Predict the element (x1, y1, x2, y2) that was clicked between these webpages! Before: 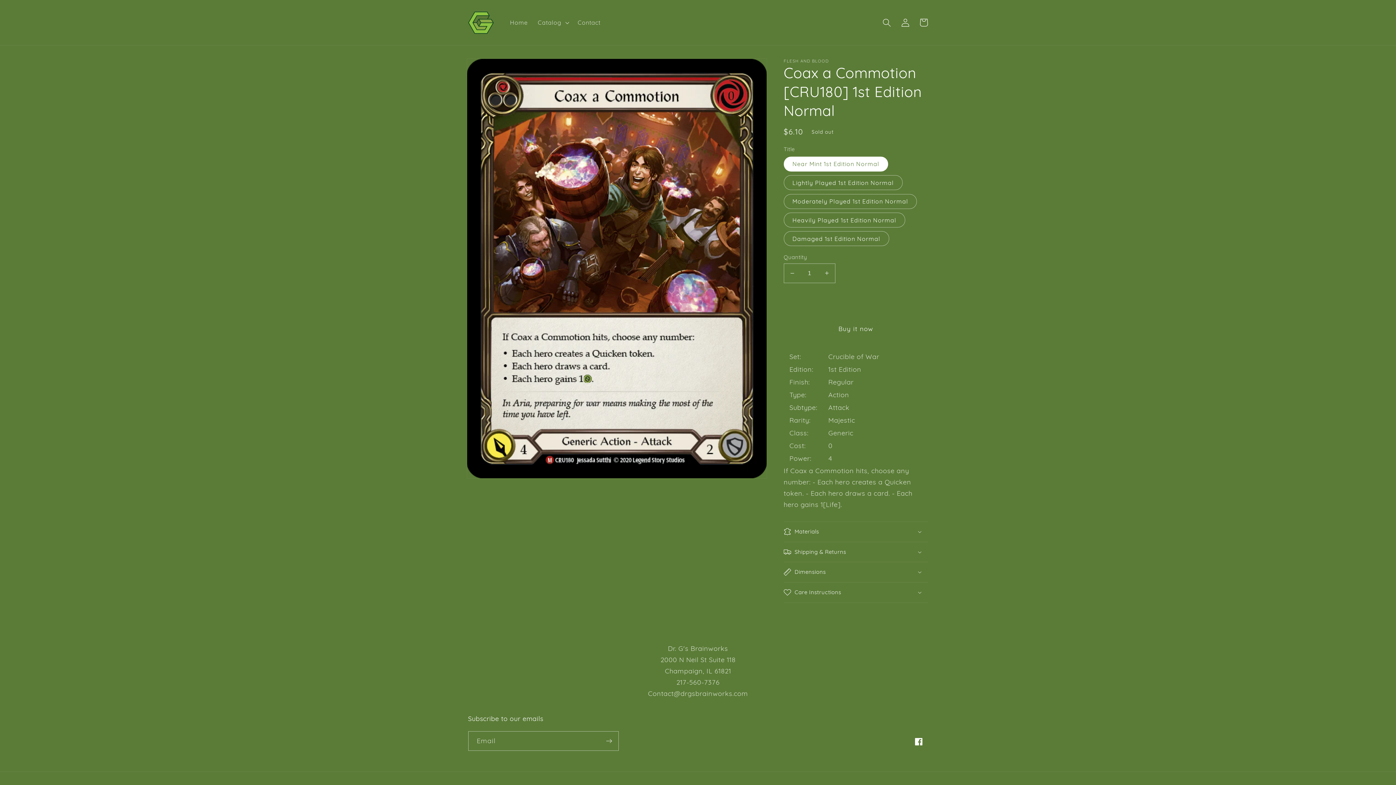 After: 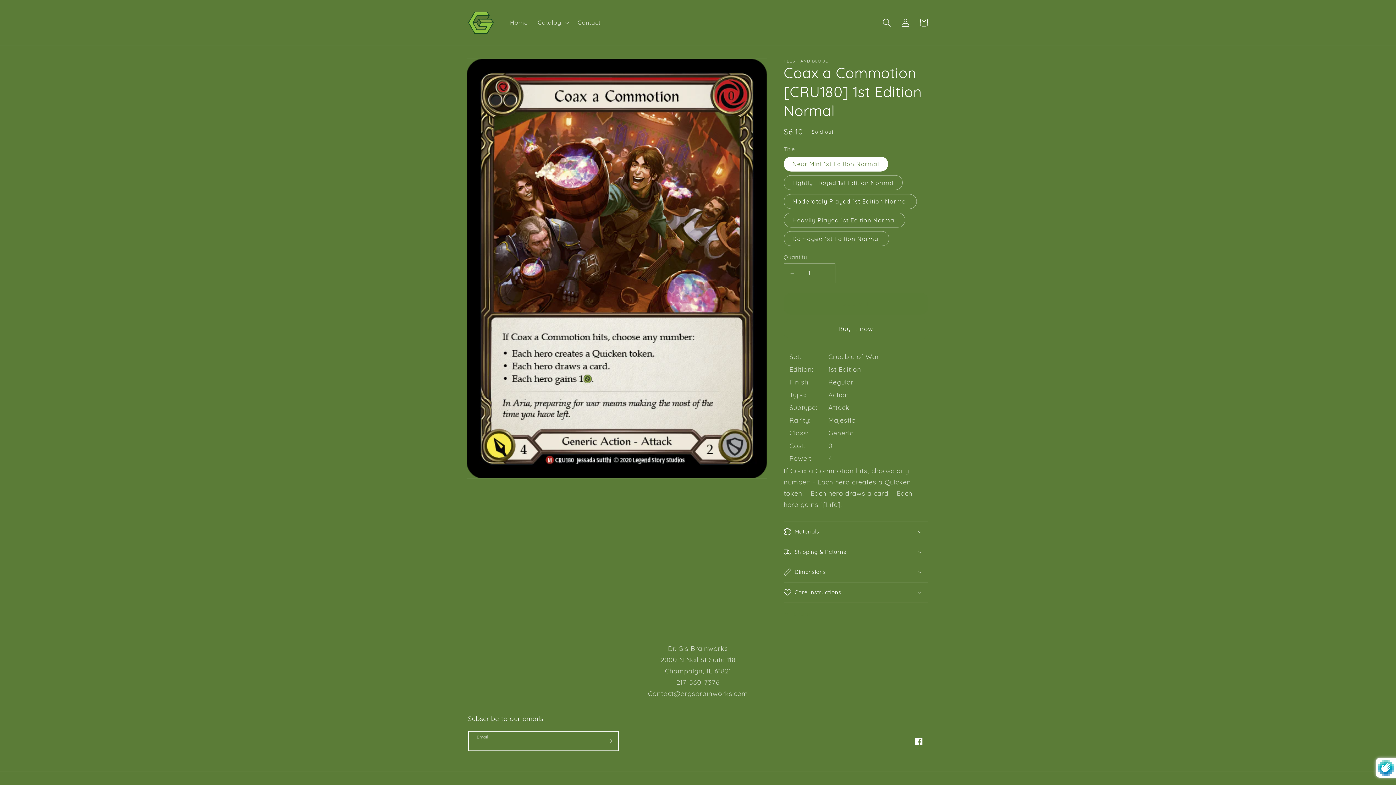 Action: label: Subscribe bbox: (599, 731, 618, 751)